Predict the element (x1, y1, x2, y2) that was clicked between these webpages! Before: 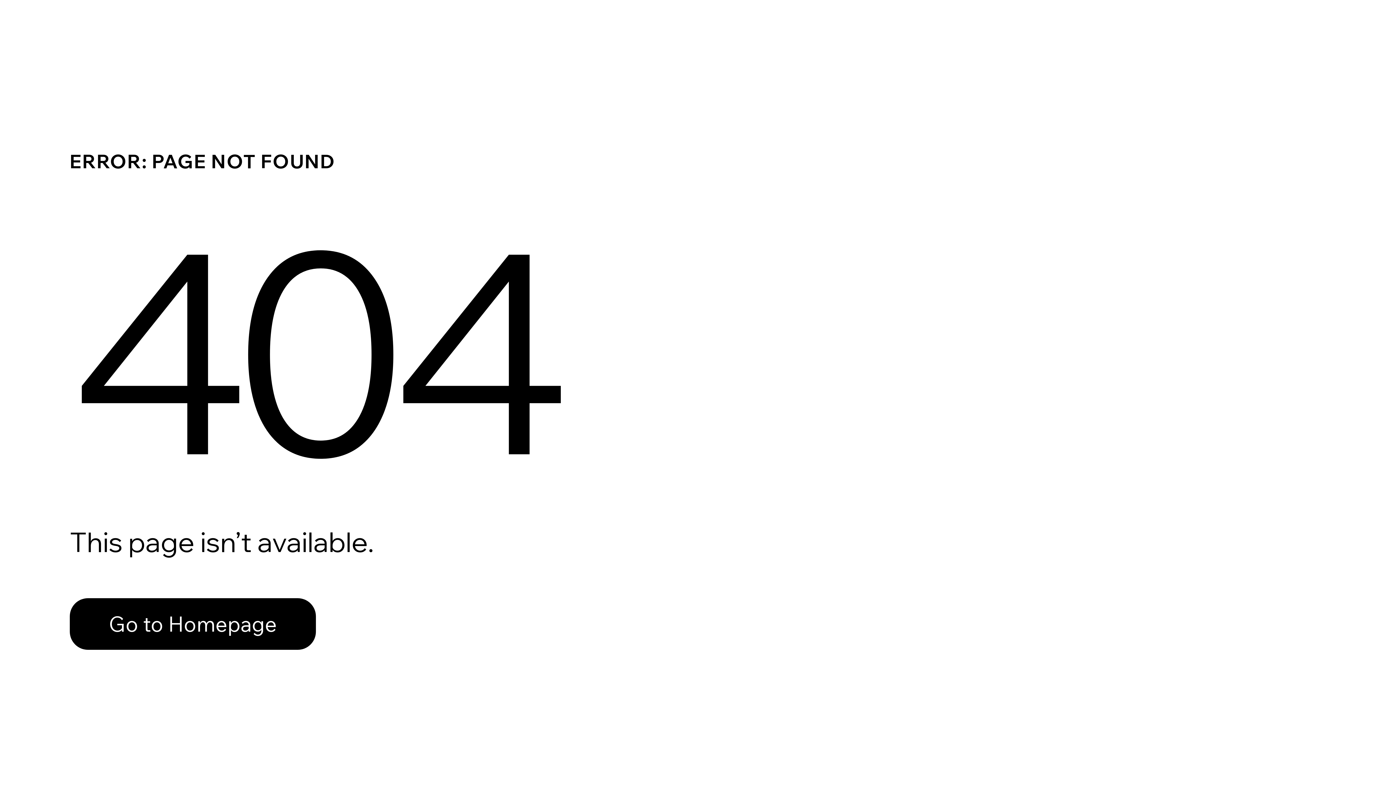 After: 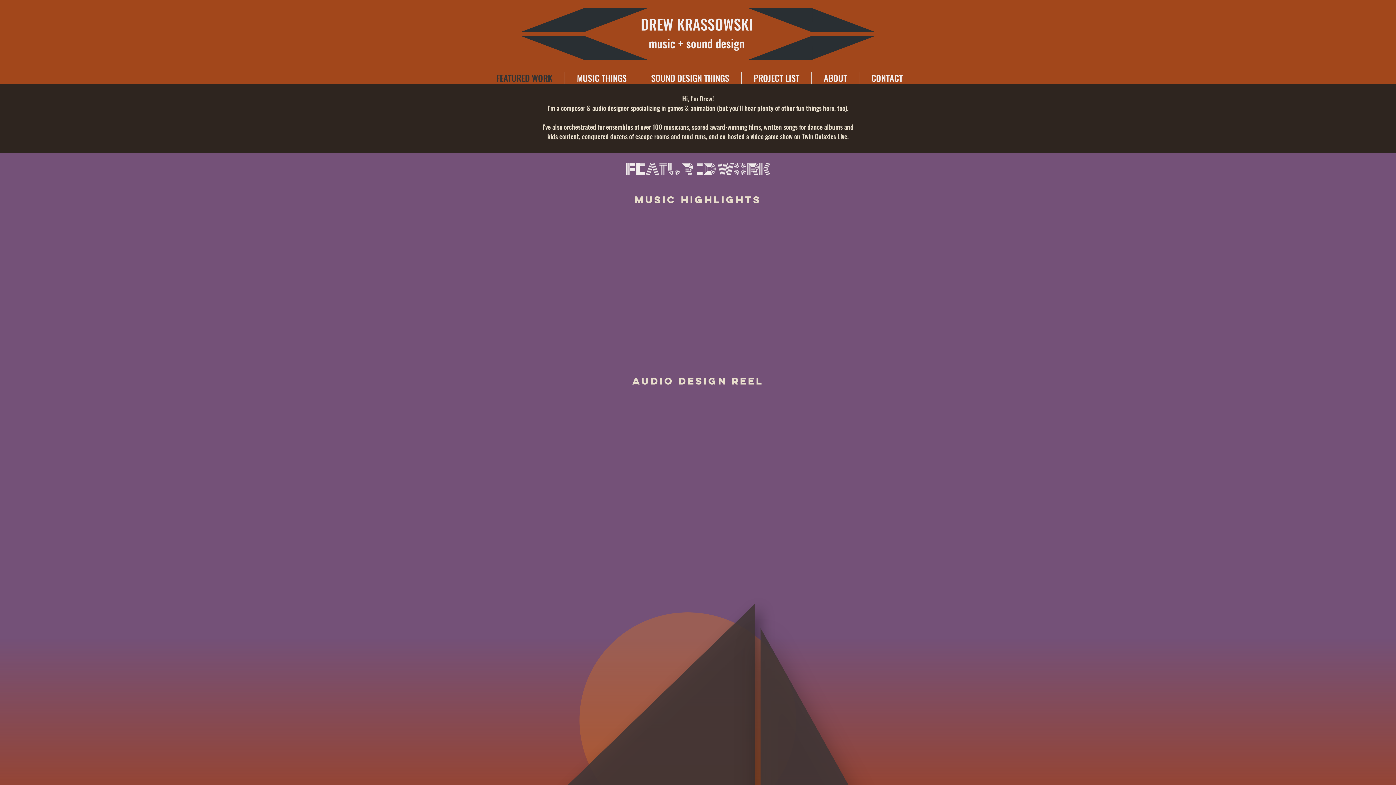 Action: bbox: (69, 598, 316, 650) label: Go to Homepage